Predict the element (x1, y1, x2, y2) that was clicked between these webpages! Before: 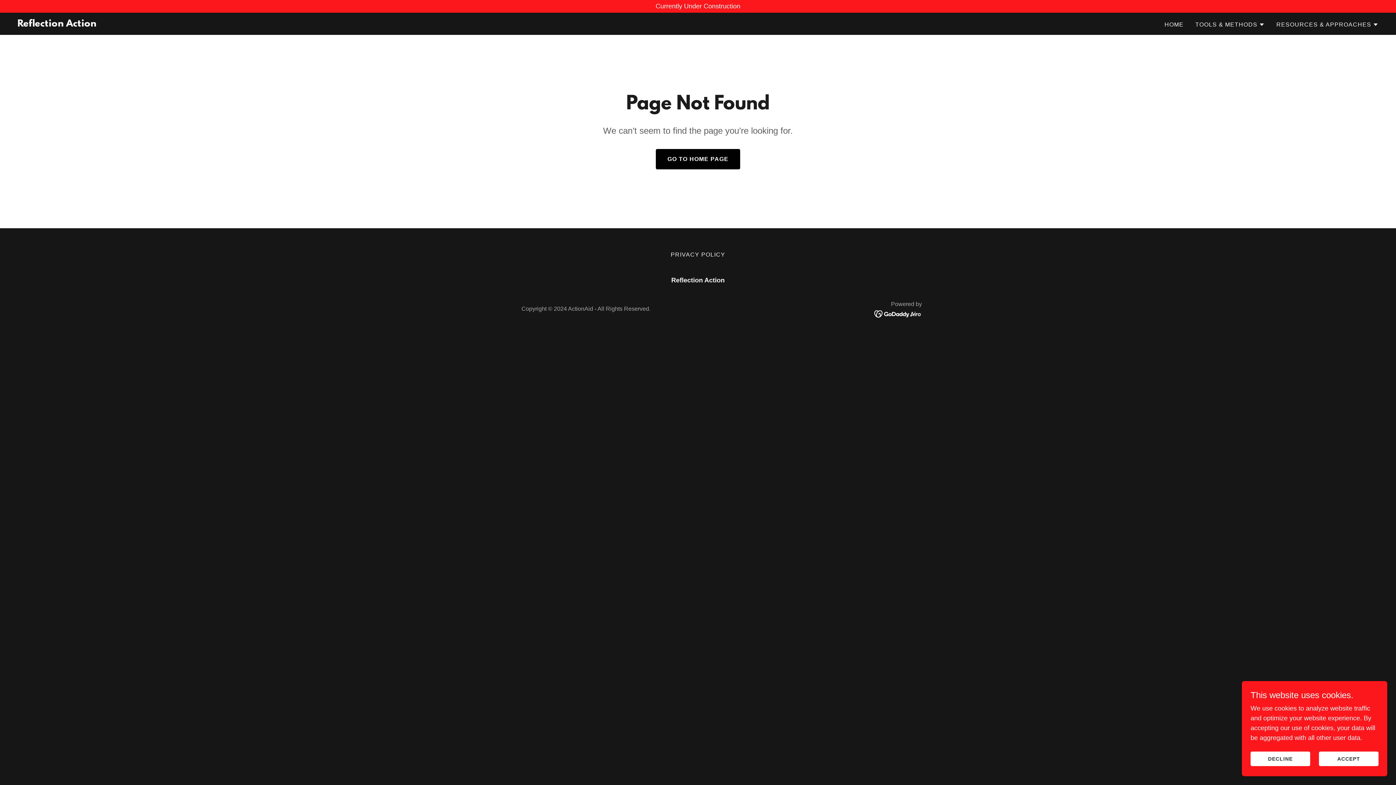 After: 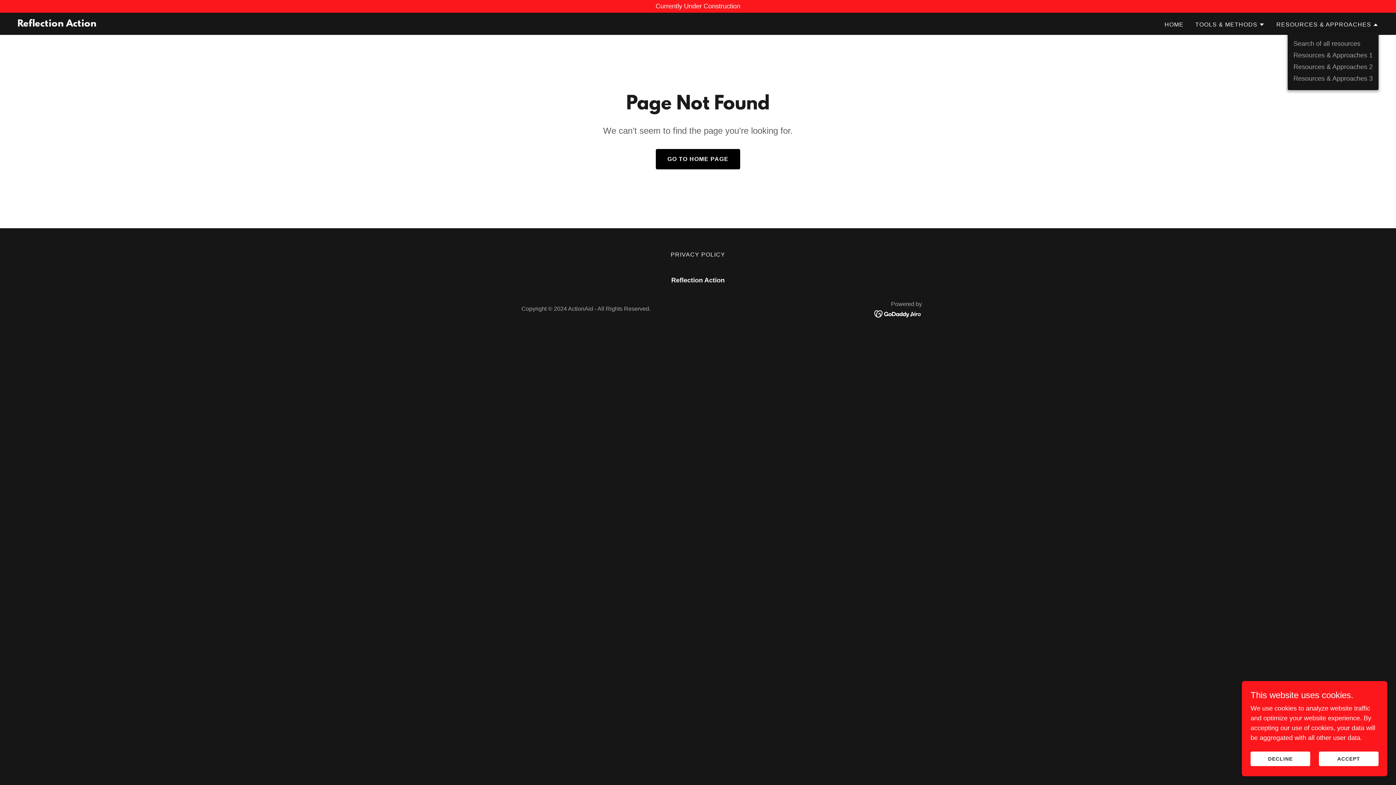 Action: bbox: (1276, 20, 1378, 29) label: RESOURCES & APPROACHES